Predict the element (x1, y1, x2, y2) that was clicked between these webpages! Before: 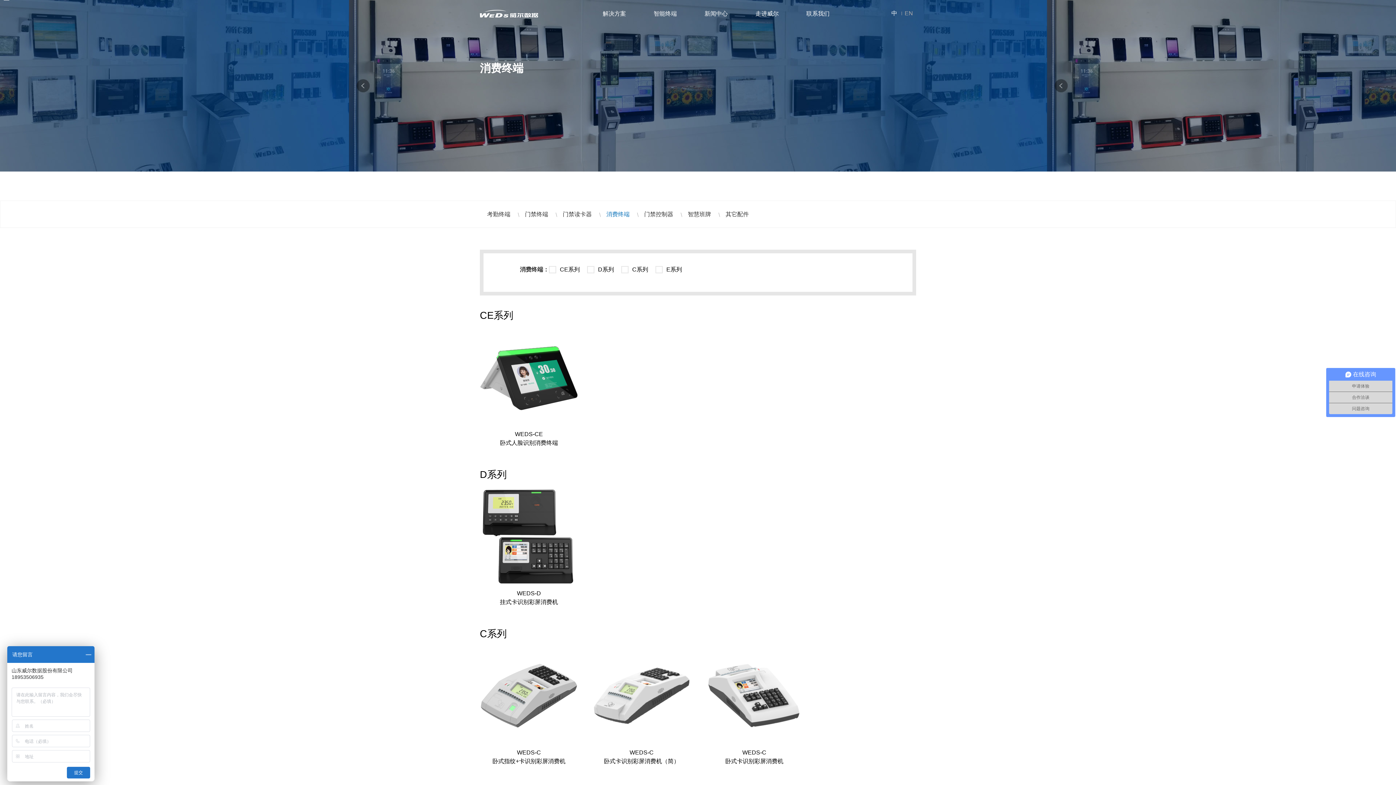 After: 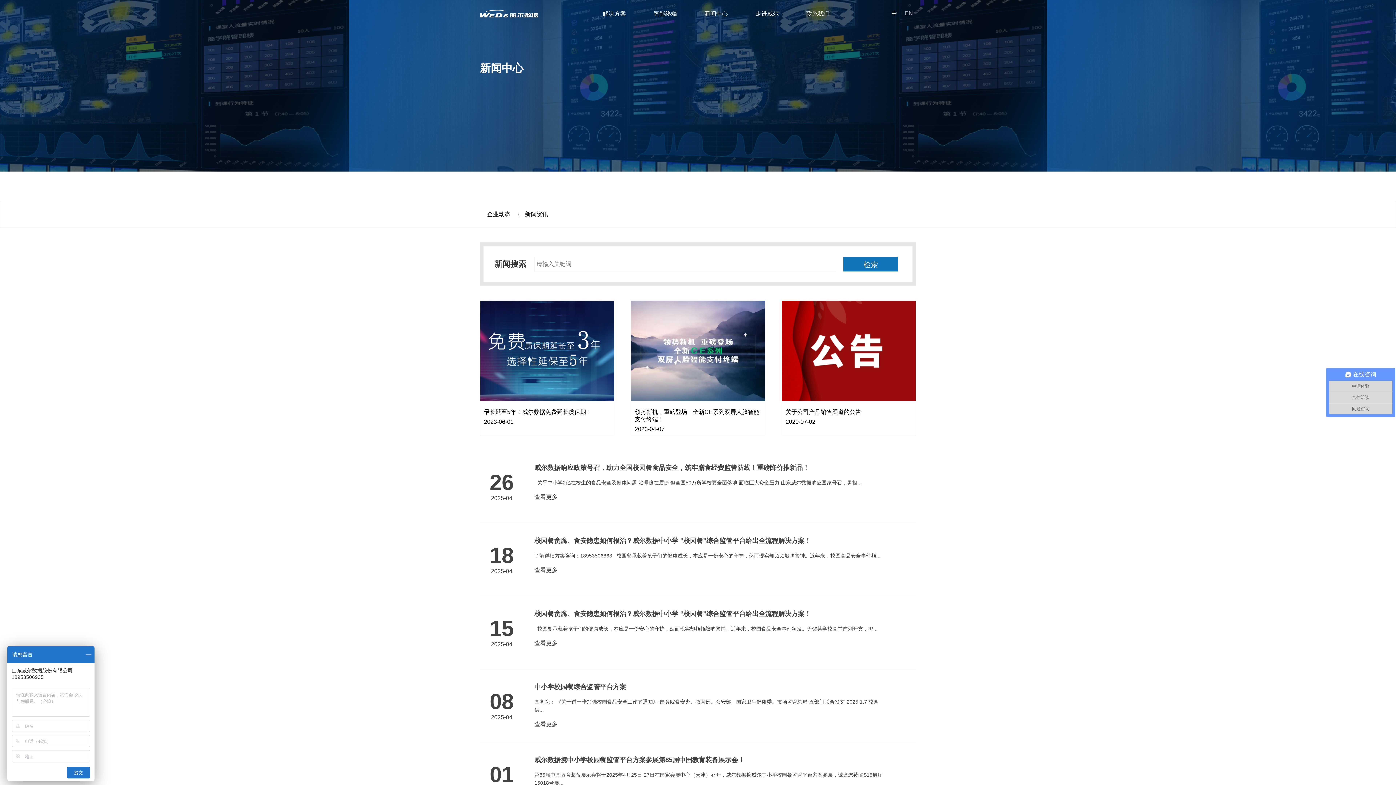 Action: label: 新闻中心 bbox: (690, 0, 741, 27)